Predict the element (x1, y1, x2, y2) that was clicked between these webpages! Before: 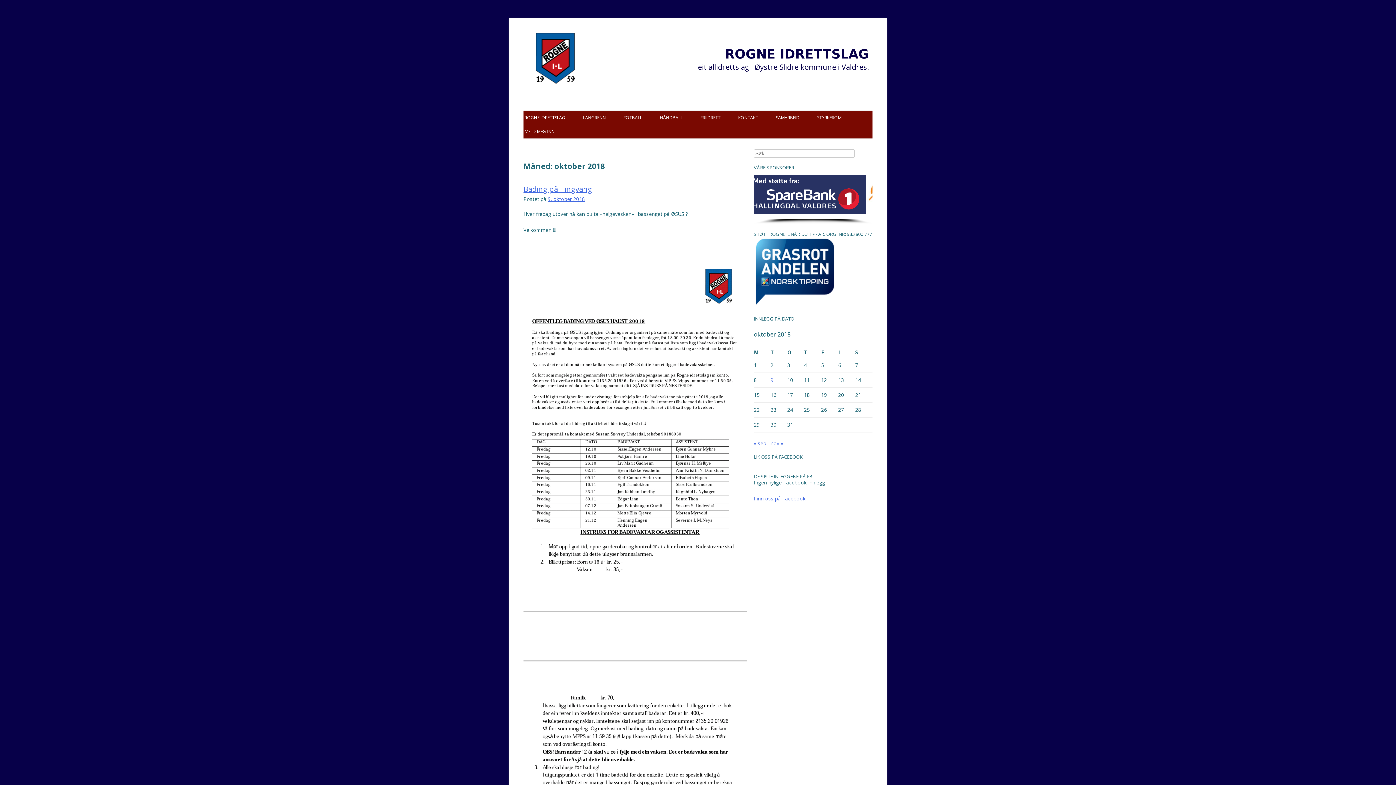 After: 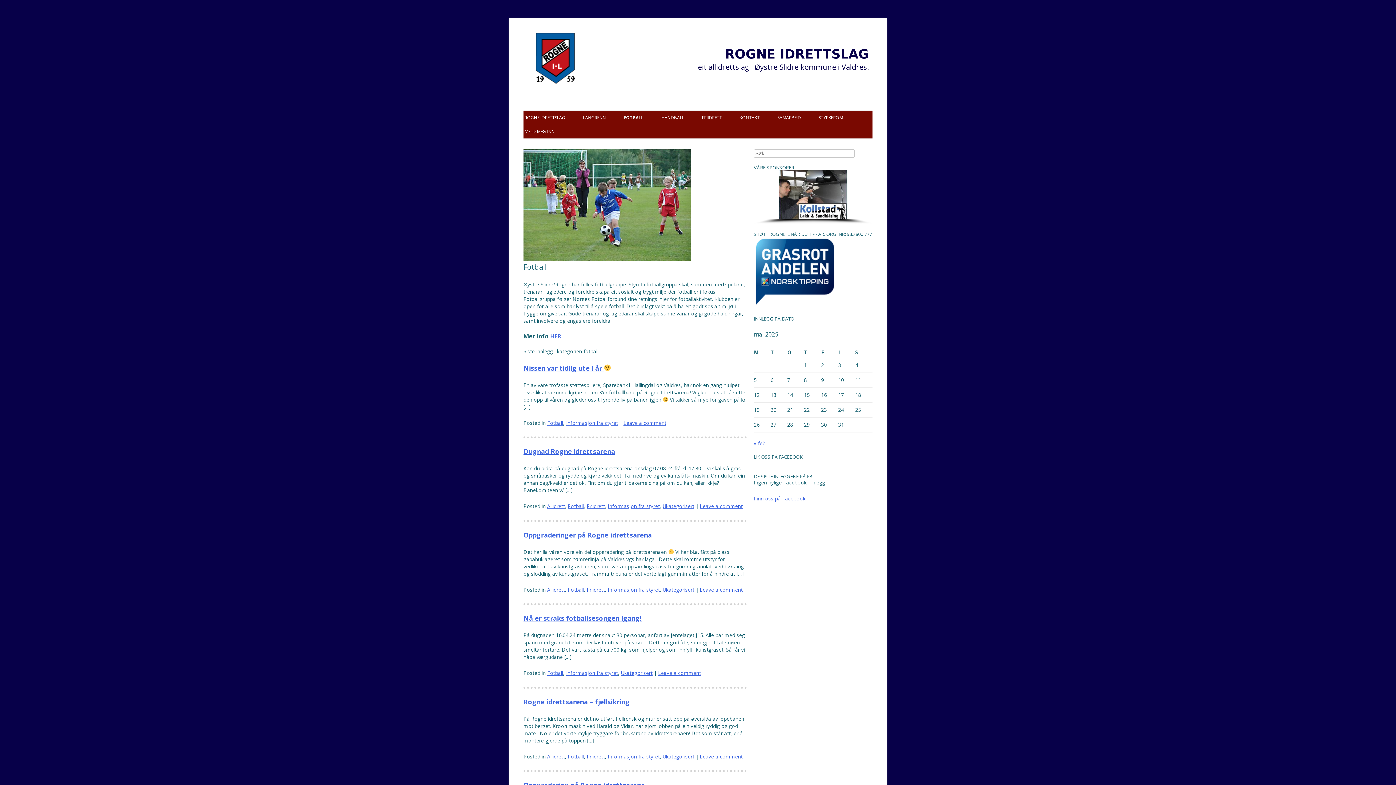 Action: bbox: (623, 110, 642, 124) label: FOTBALL